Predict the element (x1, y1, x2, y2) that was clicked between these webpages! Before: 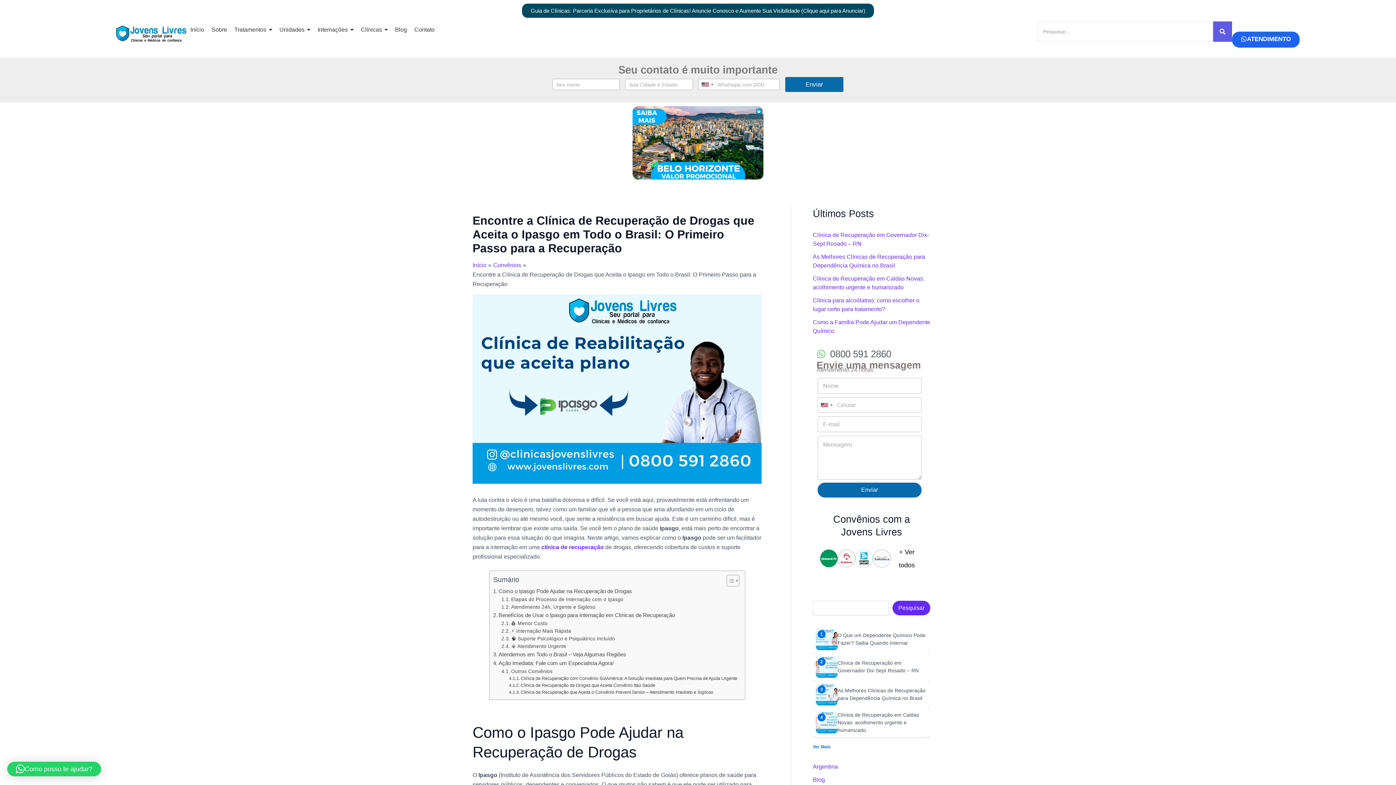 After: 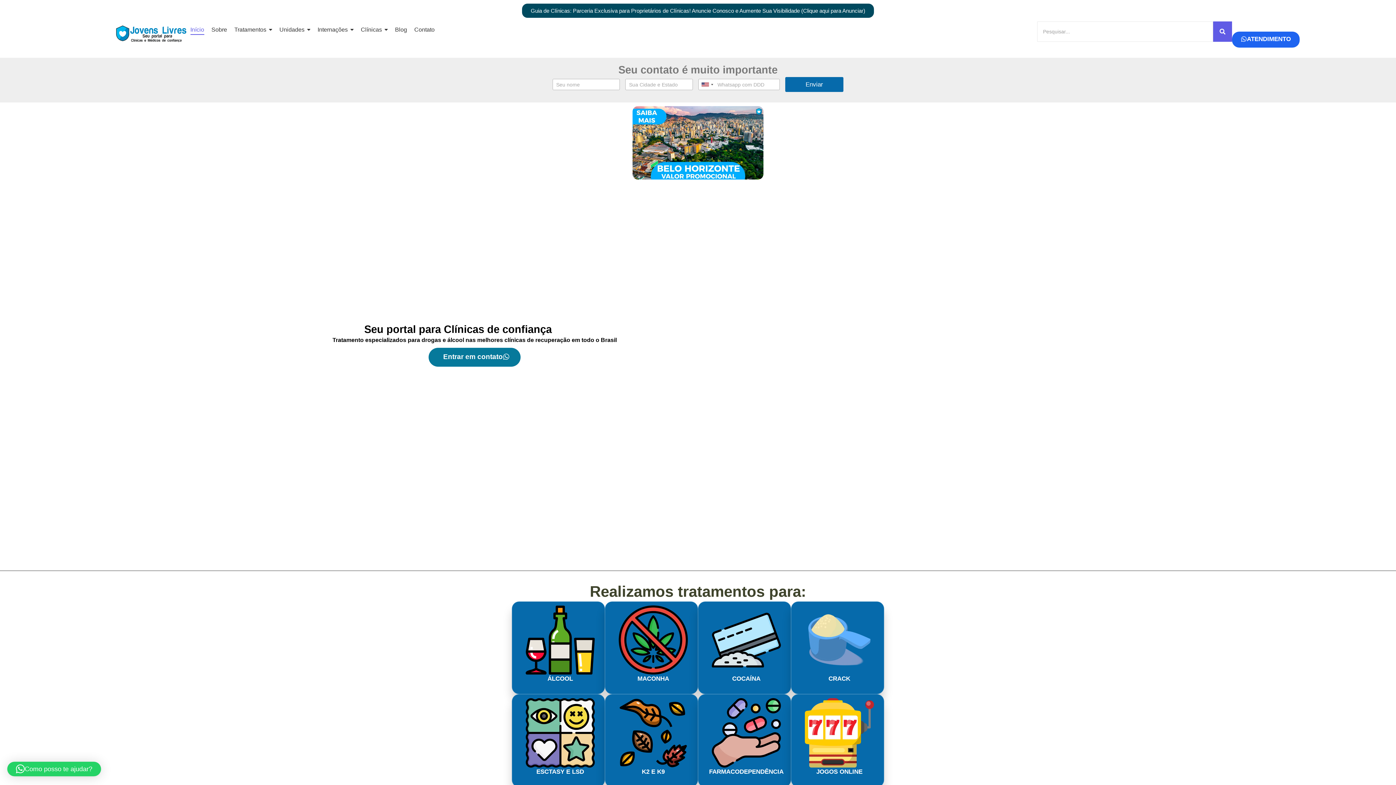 Action: label: Início bbox: (190, 21, 204, 38)